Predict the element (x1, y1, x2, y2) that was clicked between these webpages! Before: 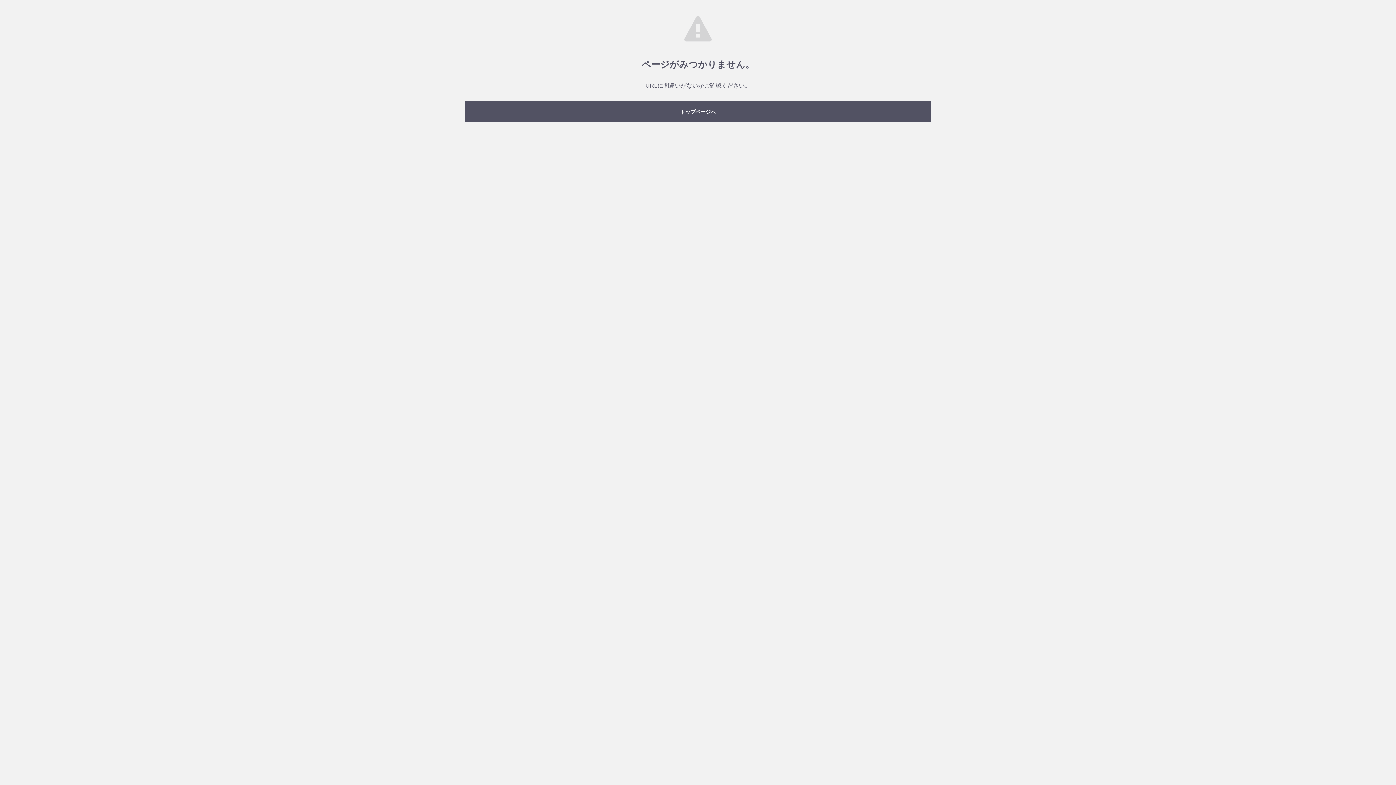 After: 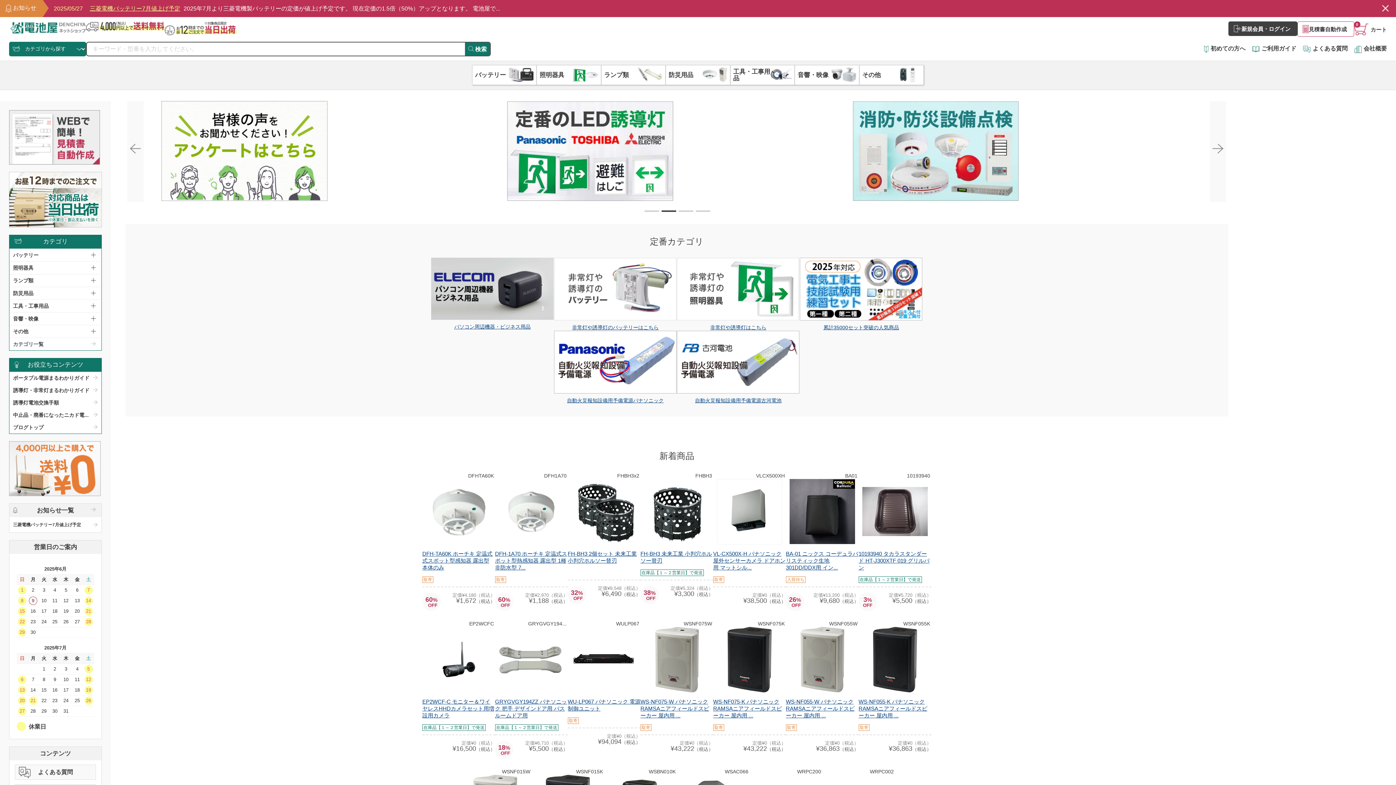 Action: label: トップページへ bbox: (465, 101, 930, 121)